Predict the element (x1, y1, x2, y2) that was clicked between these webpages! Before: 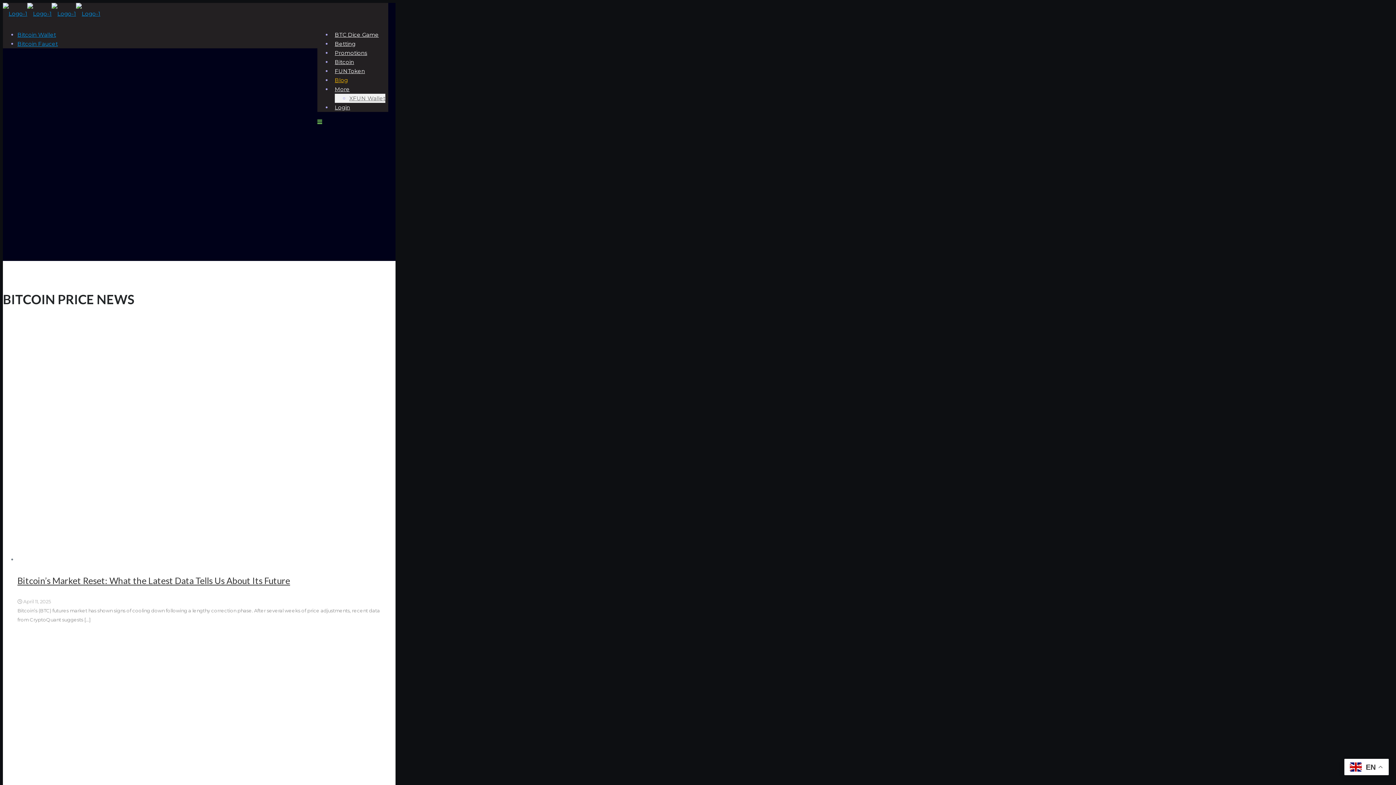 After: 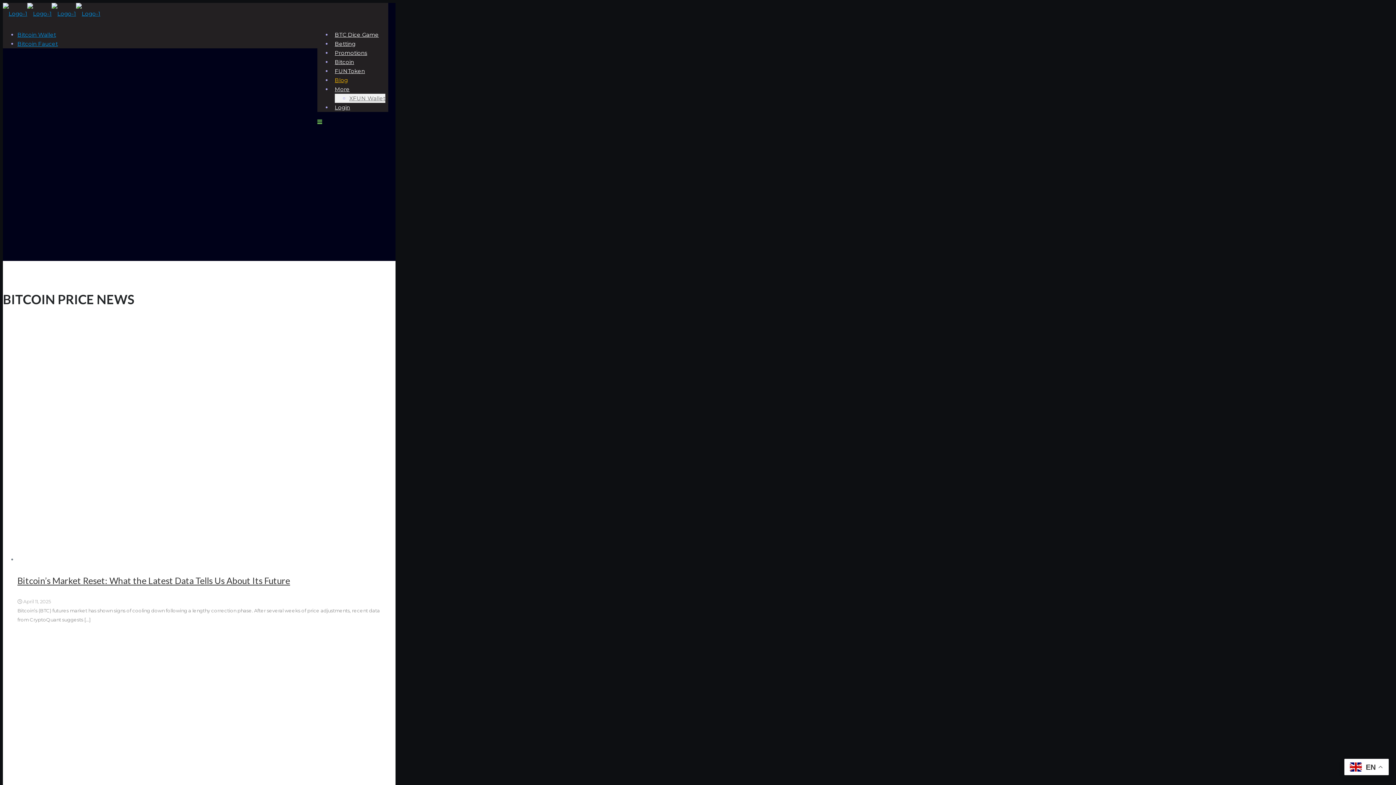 Action: bbox: (317, 118, 322, 125)